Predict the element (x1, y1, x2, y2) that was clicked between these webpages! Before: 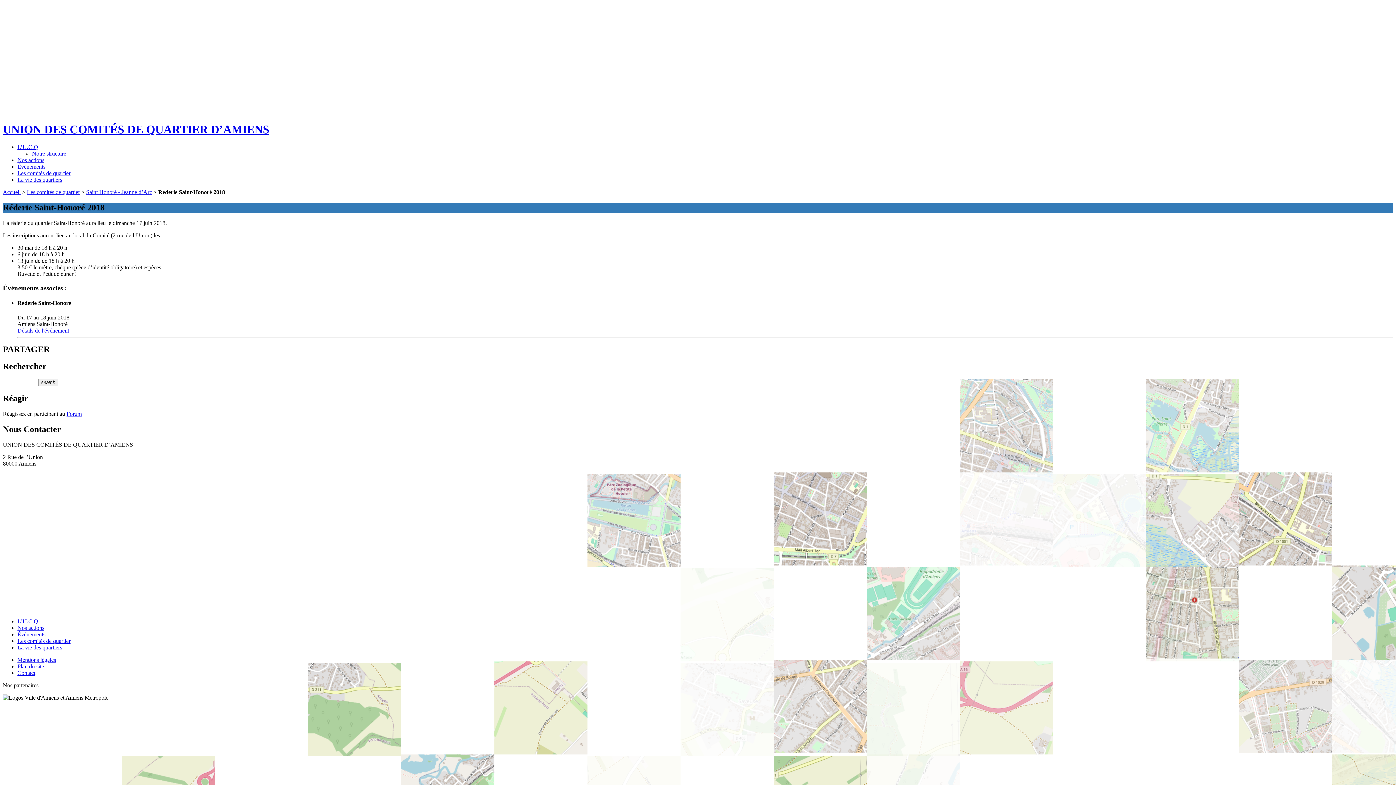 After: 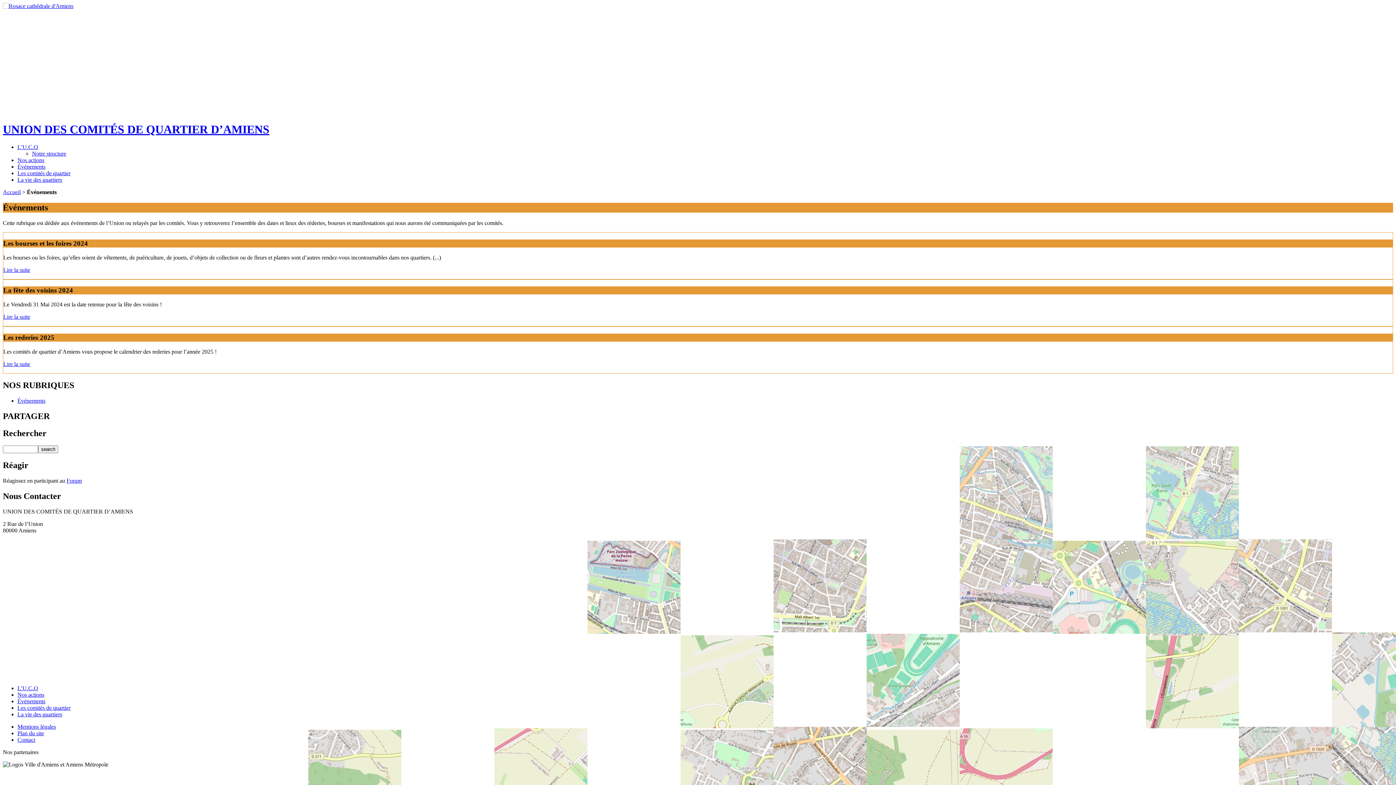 Action: bbox: (17, 163, 45, 169) label: Événements